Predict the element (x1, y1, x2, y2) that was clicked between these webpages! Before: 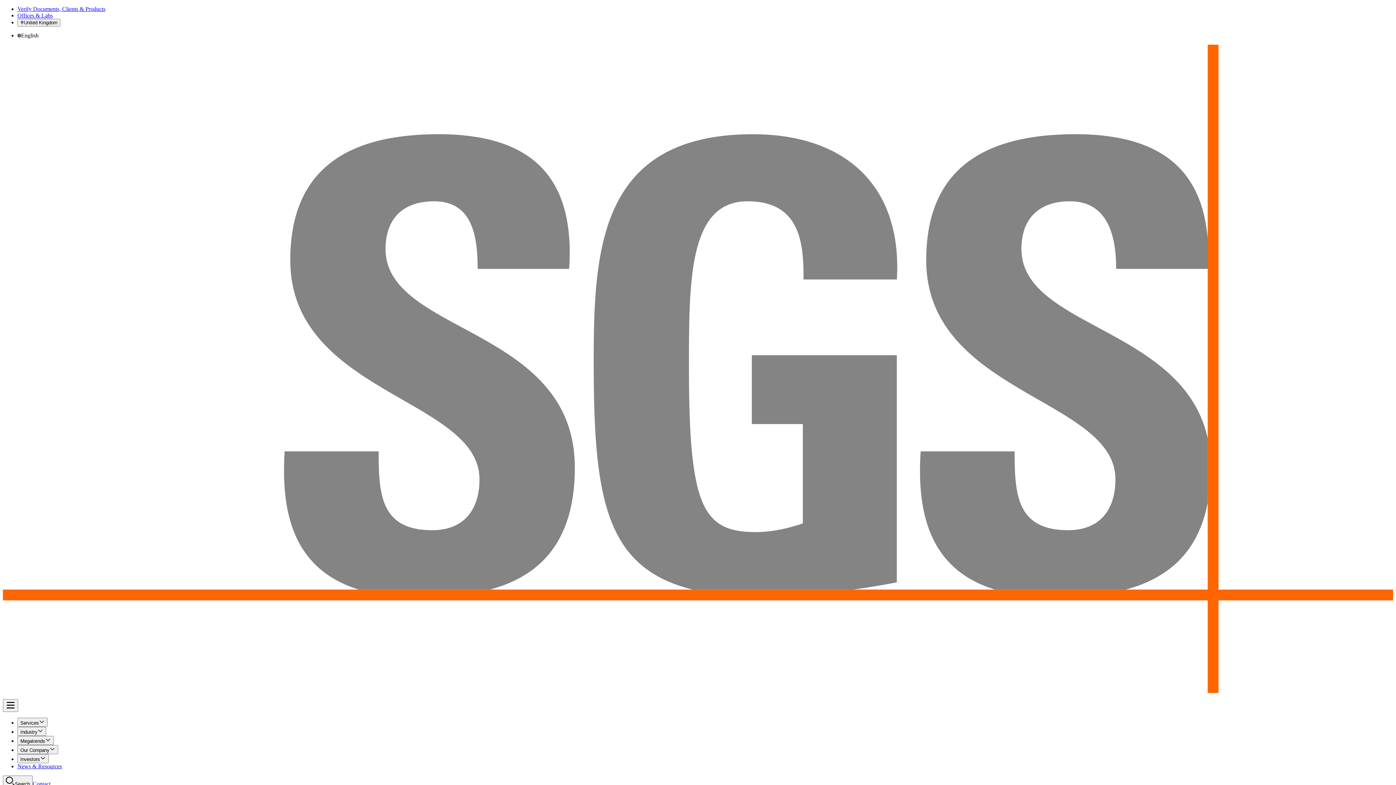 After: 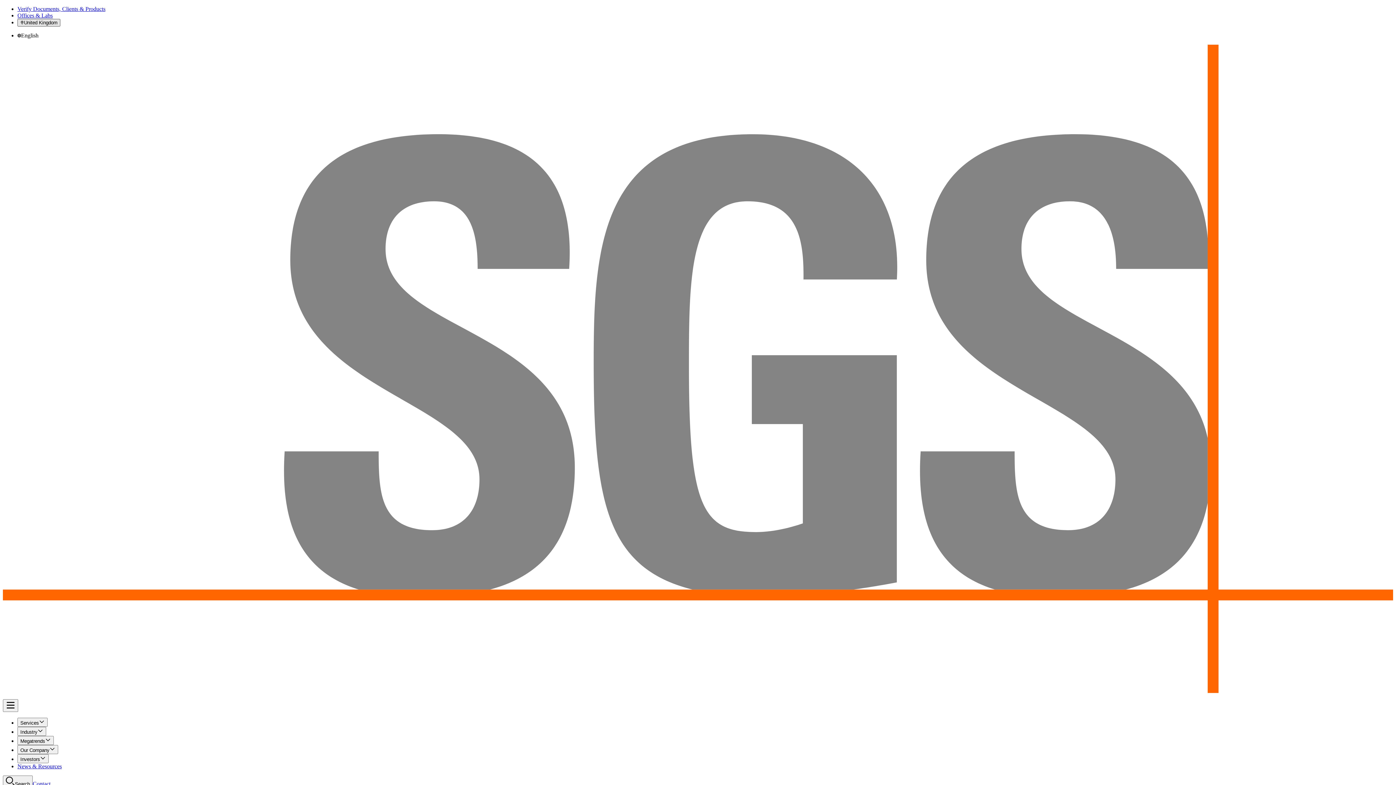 Action: bbox: (17, 18, 60, 26) label: United Kingdom